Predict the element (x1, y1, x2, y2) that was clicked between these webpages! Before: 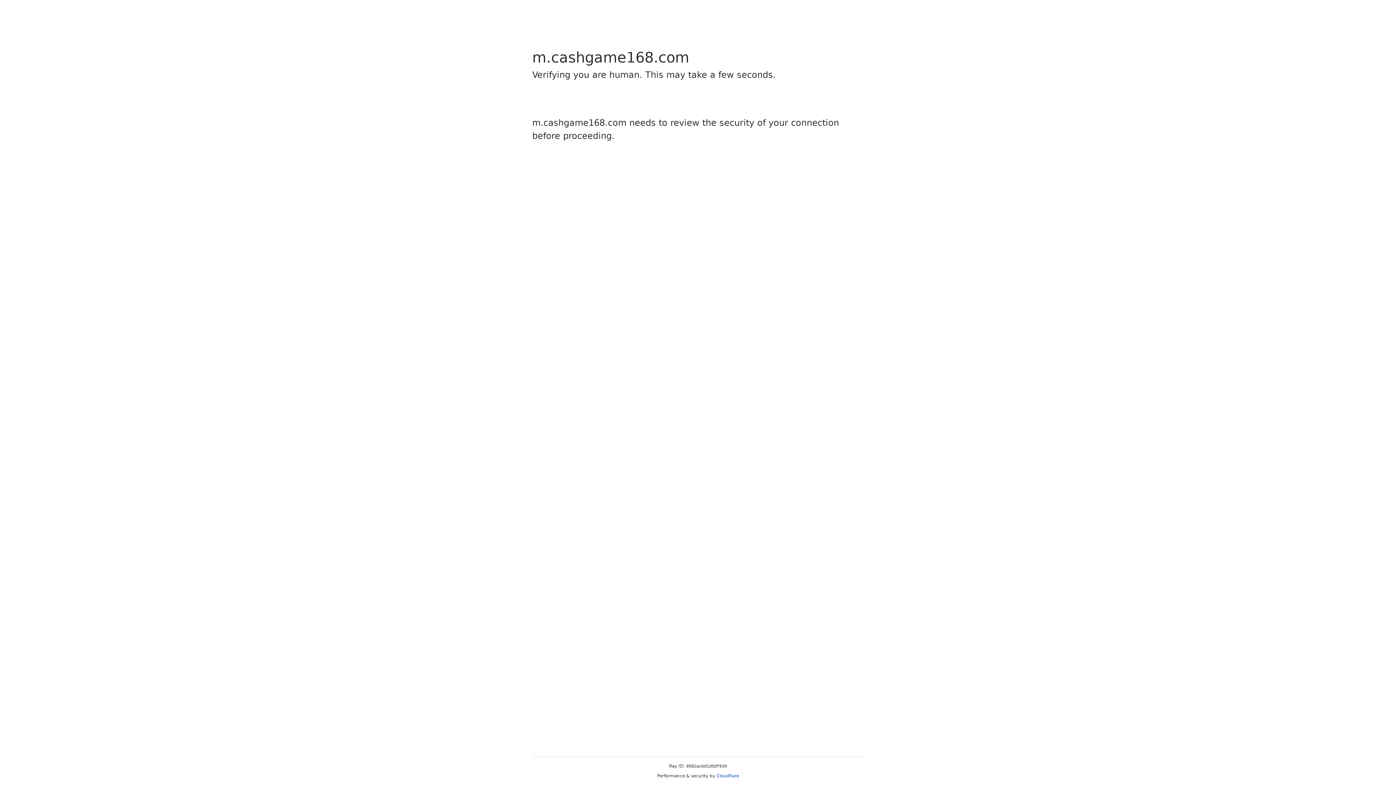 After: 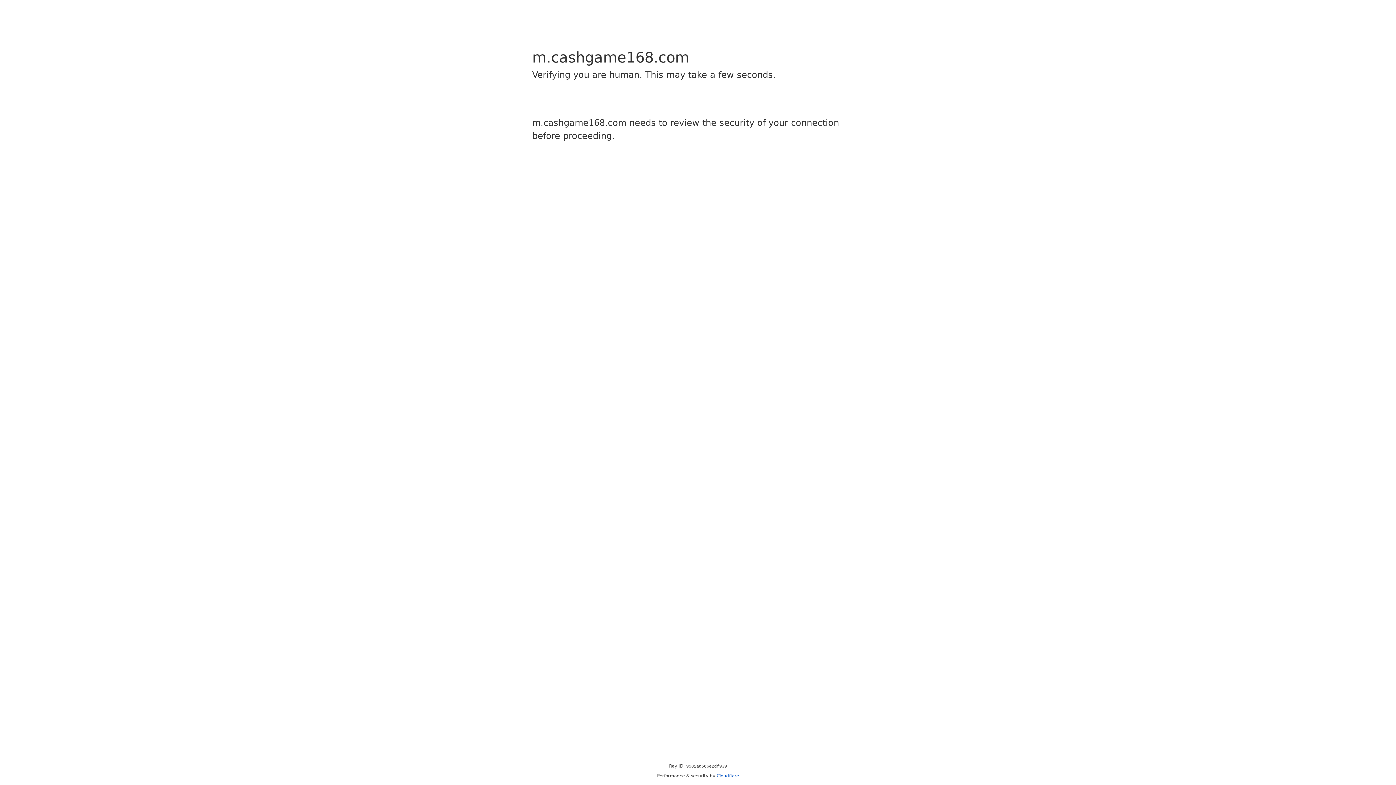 Action: bbox: (716, 773, 739, 778) label: Cloudflare